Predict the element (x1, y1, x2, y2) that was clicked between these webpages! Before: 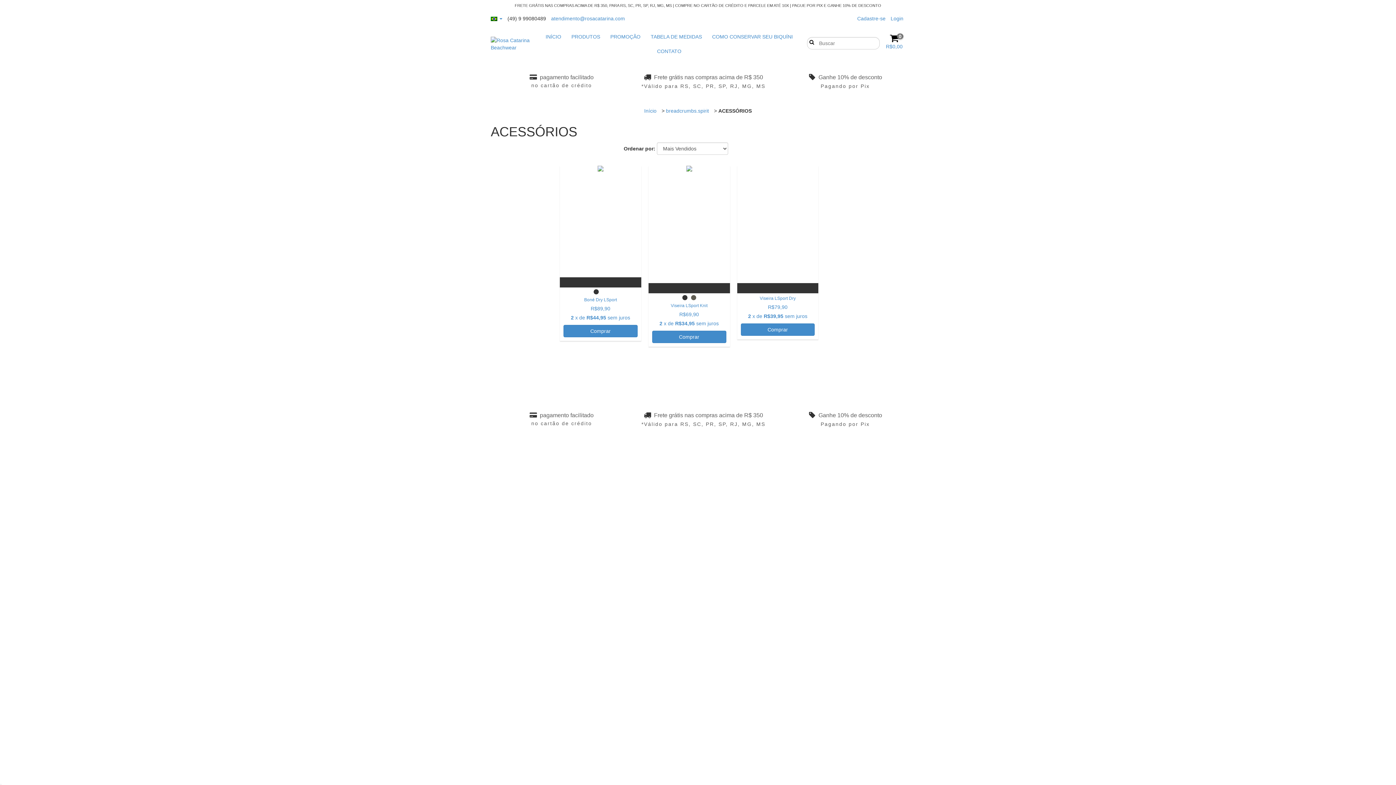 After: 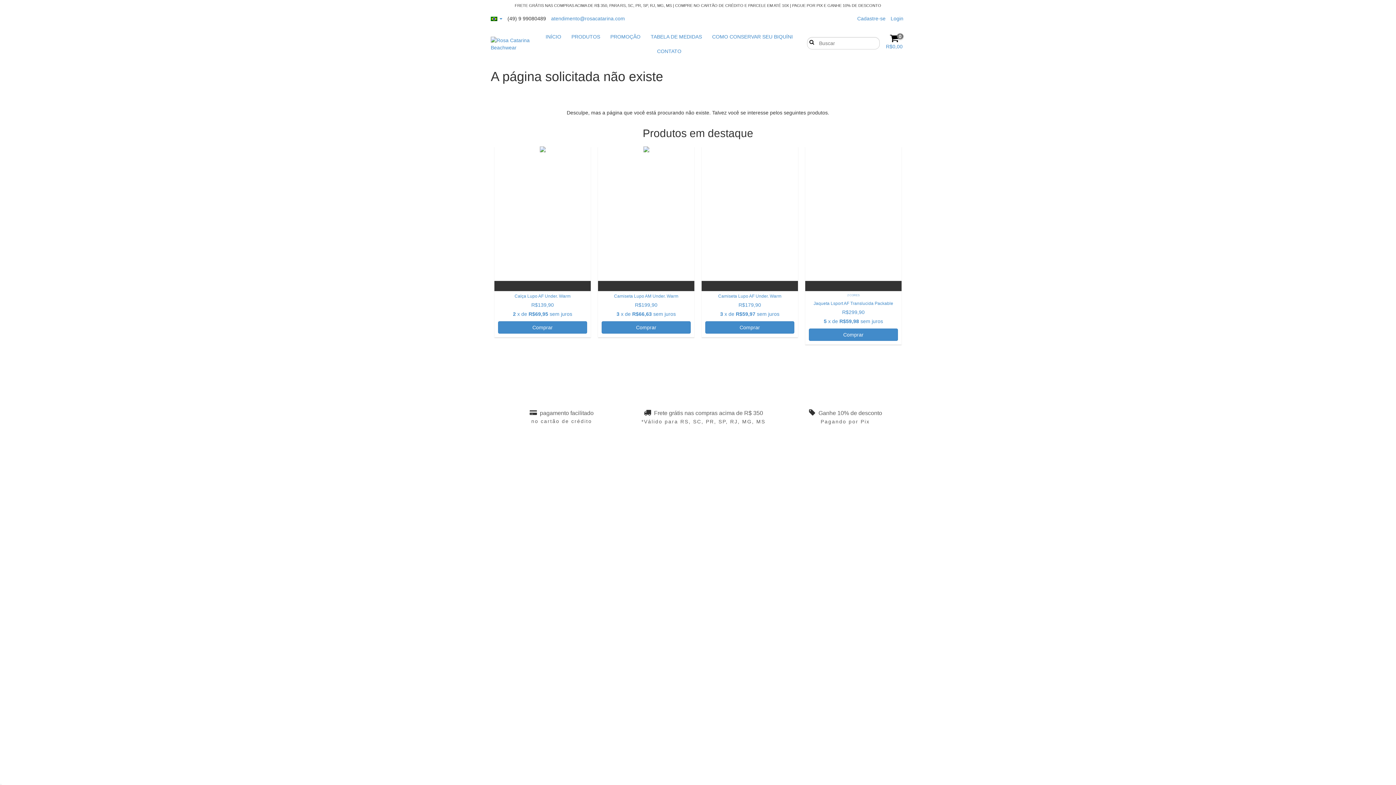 Action: label: breadcrumbs.spirit bbox: (666, 107, 709, 113)